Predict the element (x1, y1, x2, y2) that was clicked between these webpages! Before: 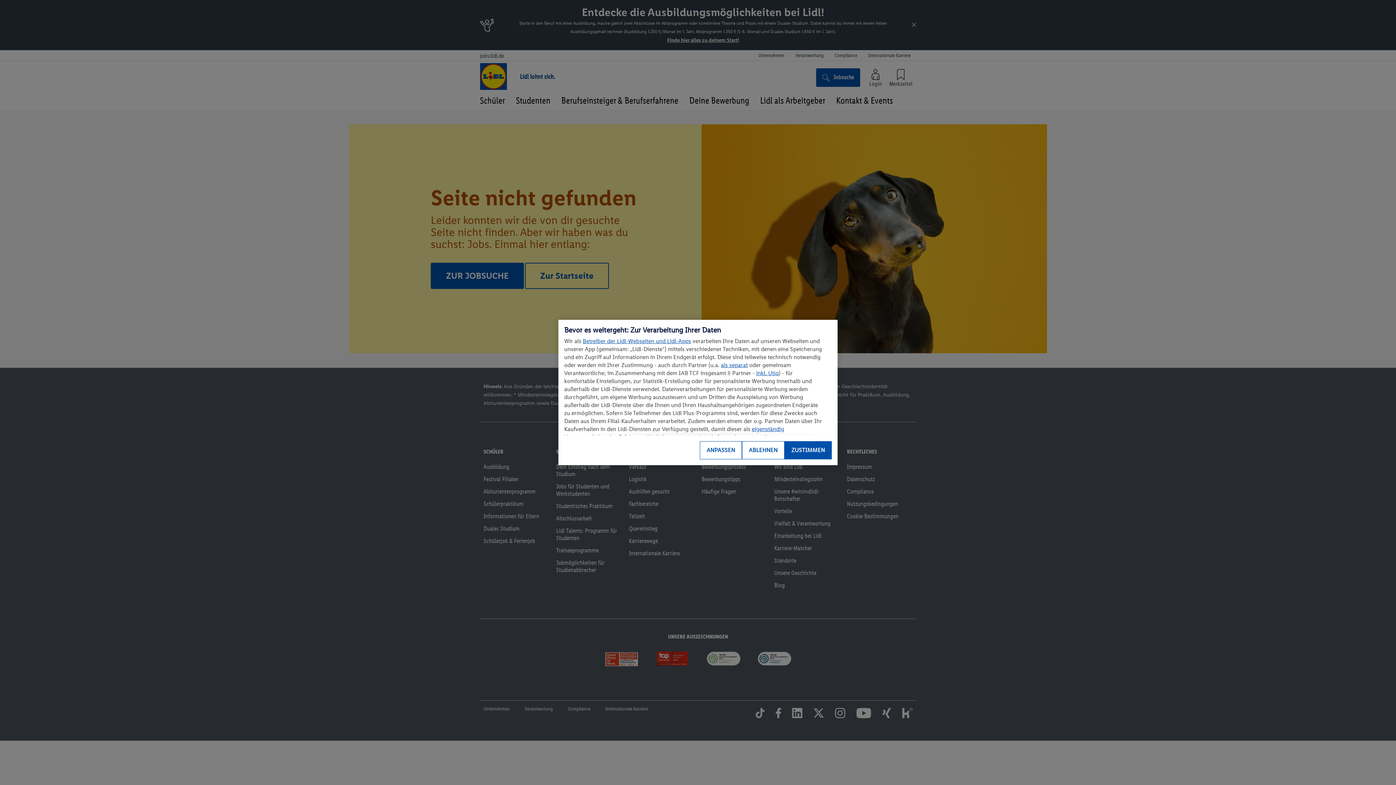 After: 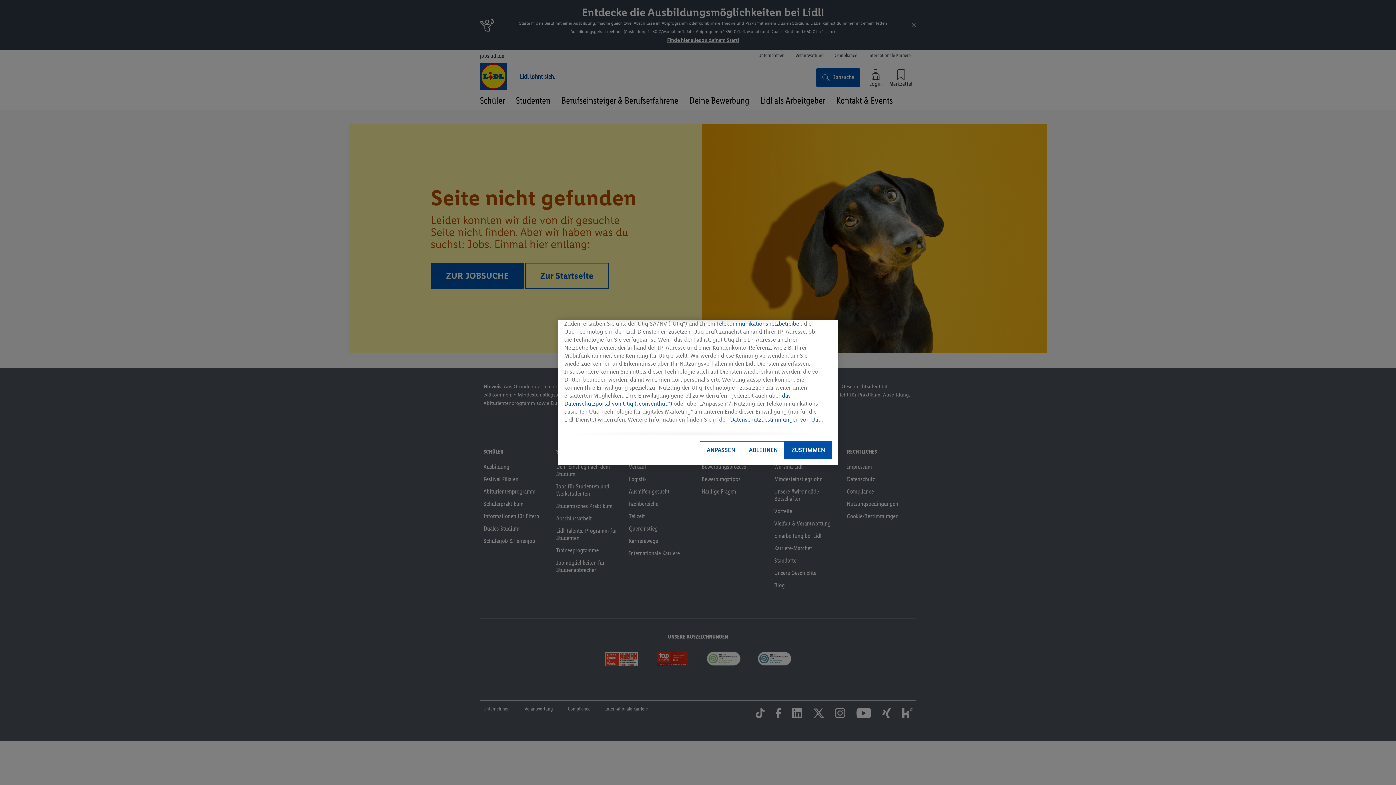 Action: label: inkl. Utiq bbox: (756, 369, 778, 376)